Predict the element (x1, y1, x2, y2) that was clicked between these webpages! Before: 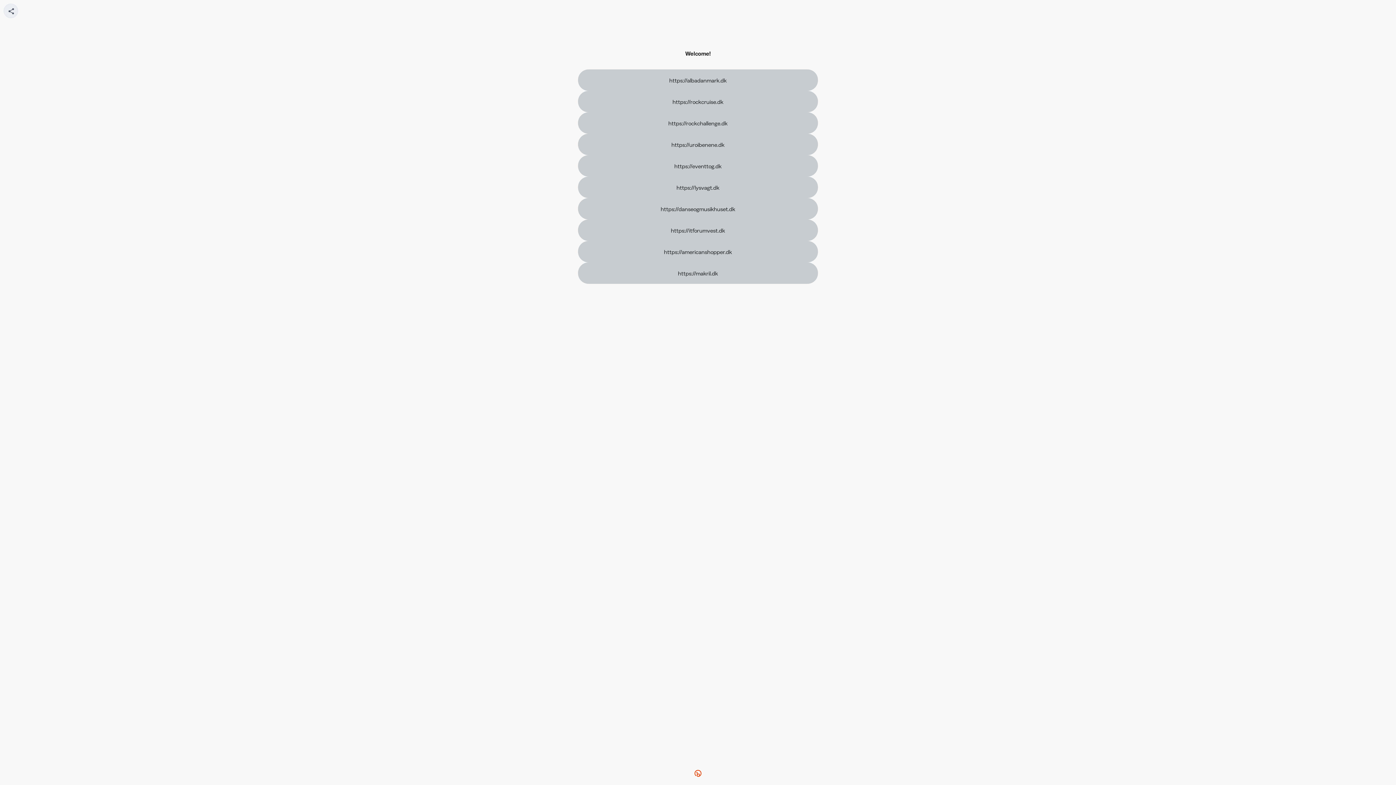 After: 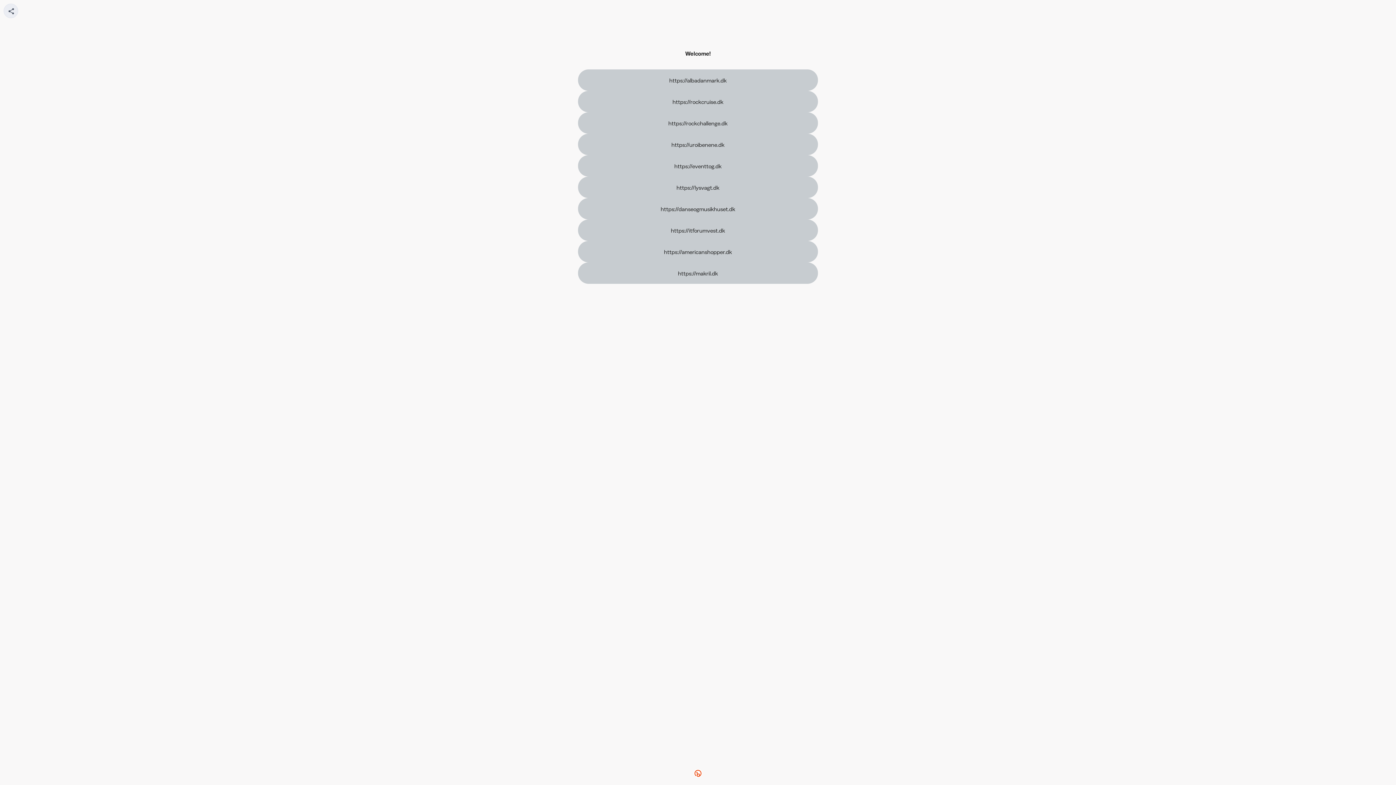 Action: label: https://albadanmark.dk bbox: (578, 69, 818, 91)